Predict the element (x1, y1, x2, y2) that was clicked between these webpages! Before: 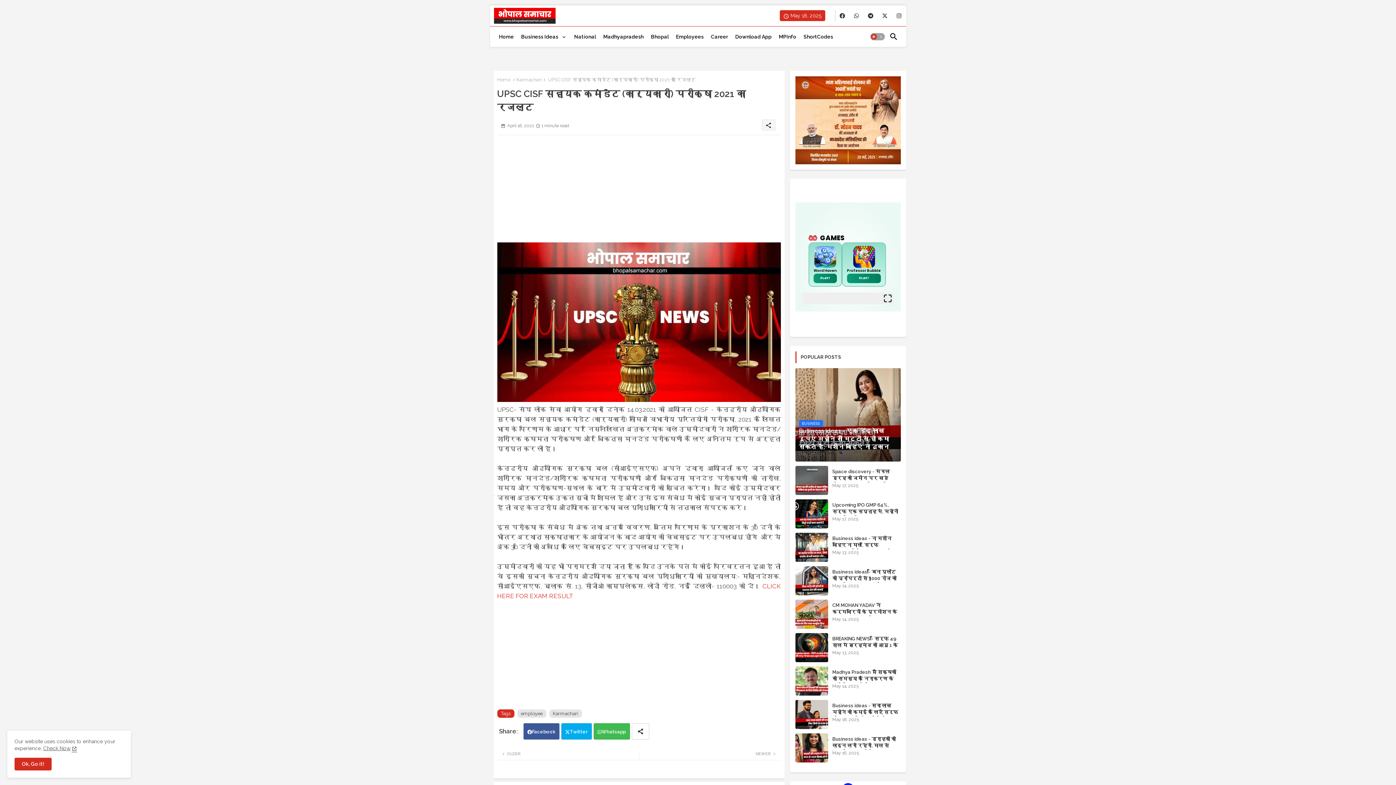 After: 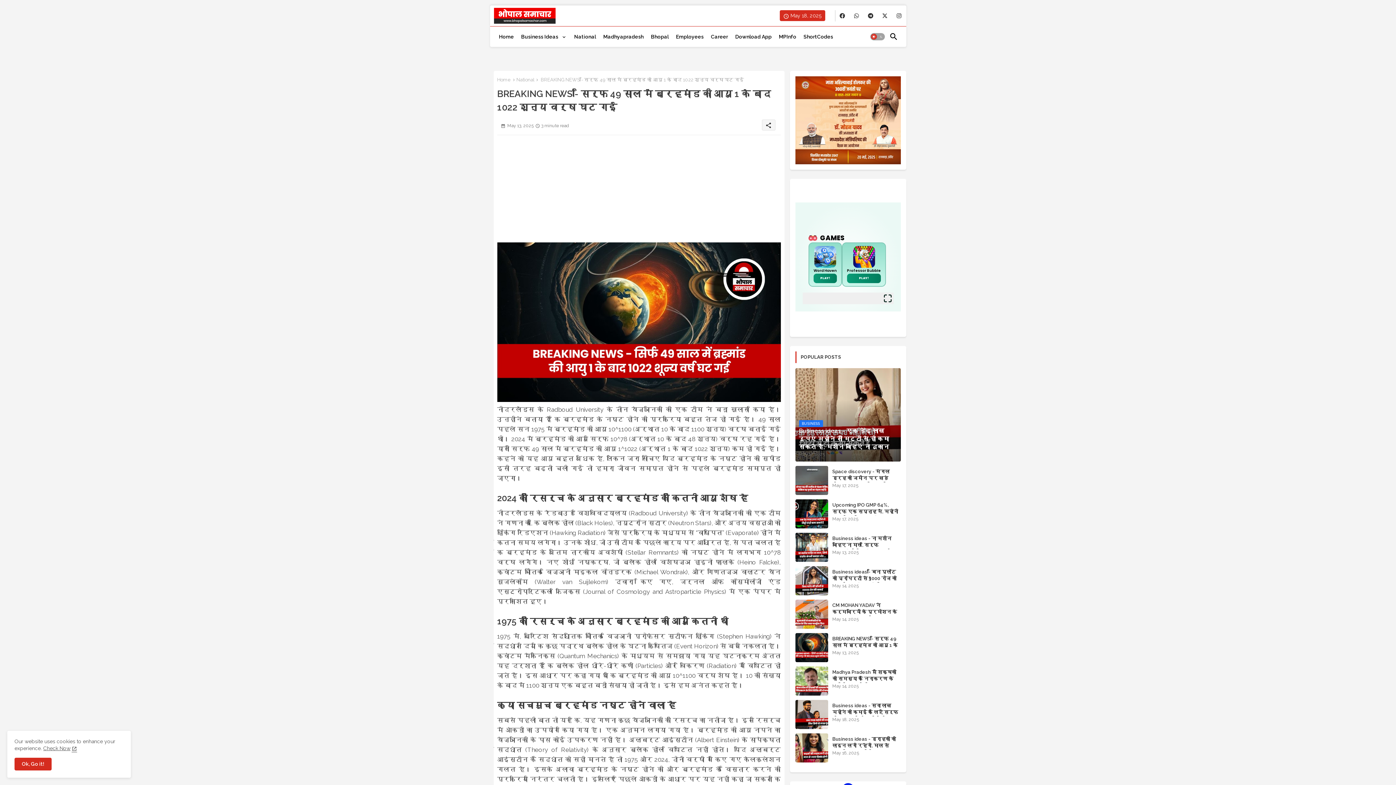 Action: bbox: (832, 635, 900, 662) label: BREAKING NEWS - सिर्फ 49 साल में ब्रह्मांड की आयु 1 के बाद 1022 शून्य वर्ष घट गई